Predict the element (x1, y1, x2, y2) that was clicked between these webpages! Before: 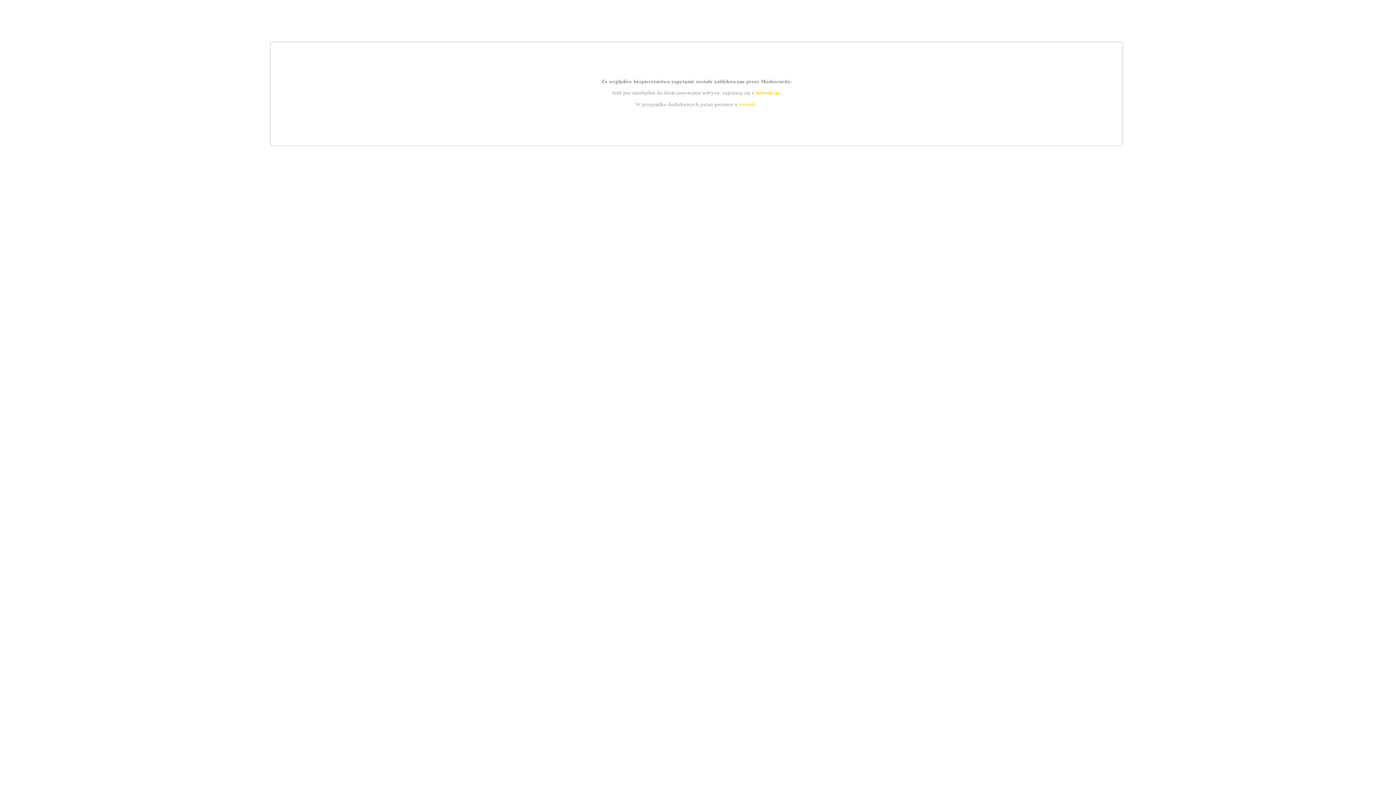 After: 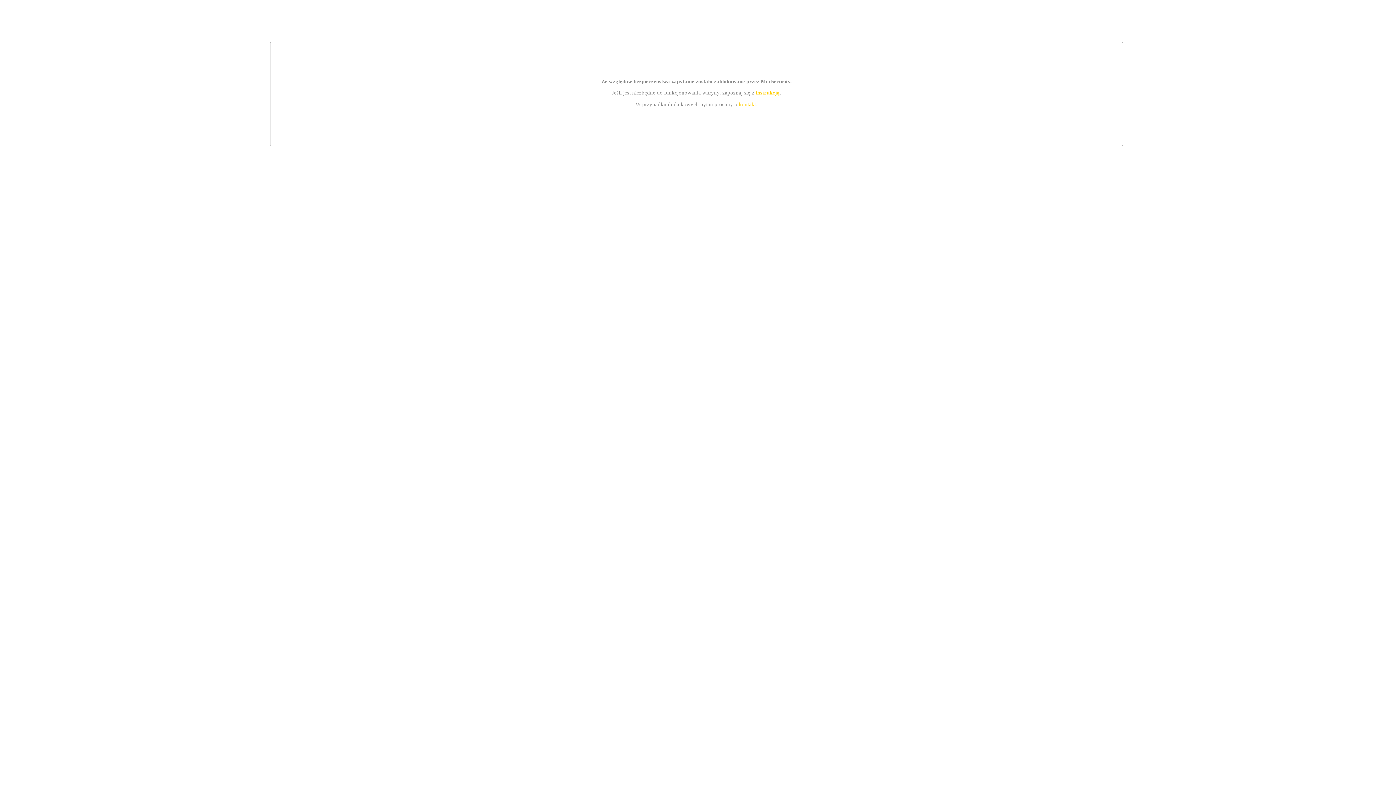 Action: label: kontakt bbox: (739, 101, 756, 107)